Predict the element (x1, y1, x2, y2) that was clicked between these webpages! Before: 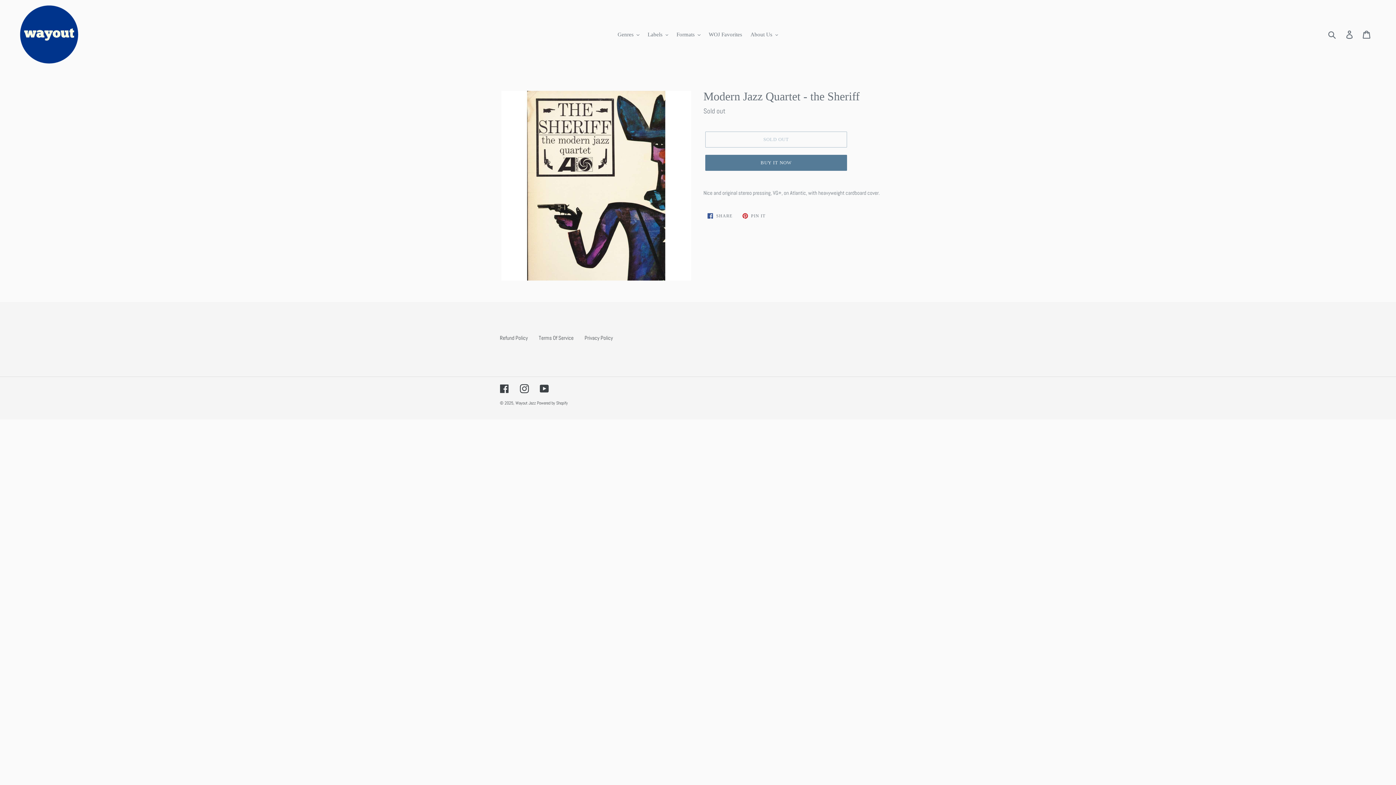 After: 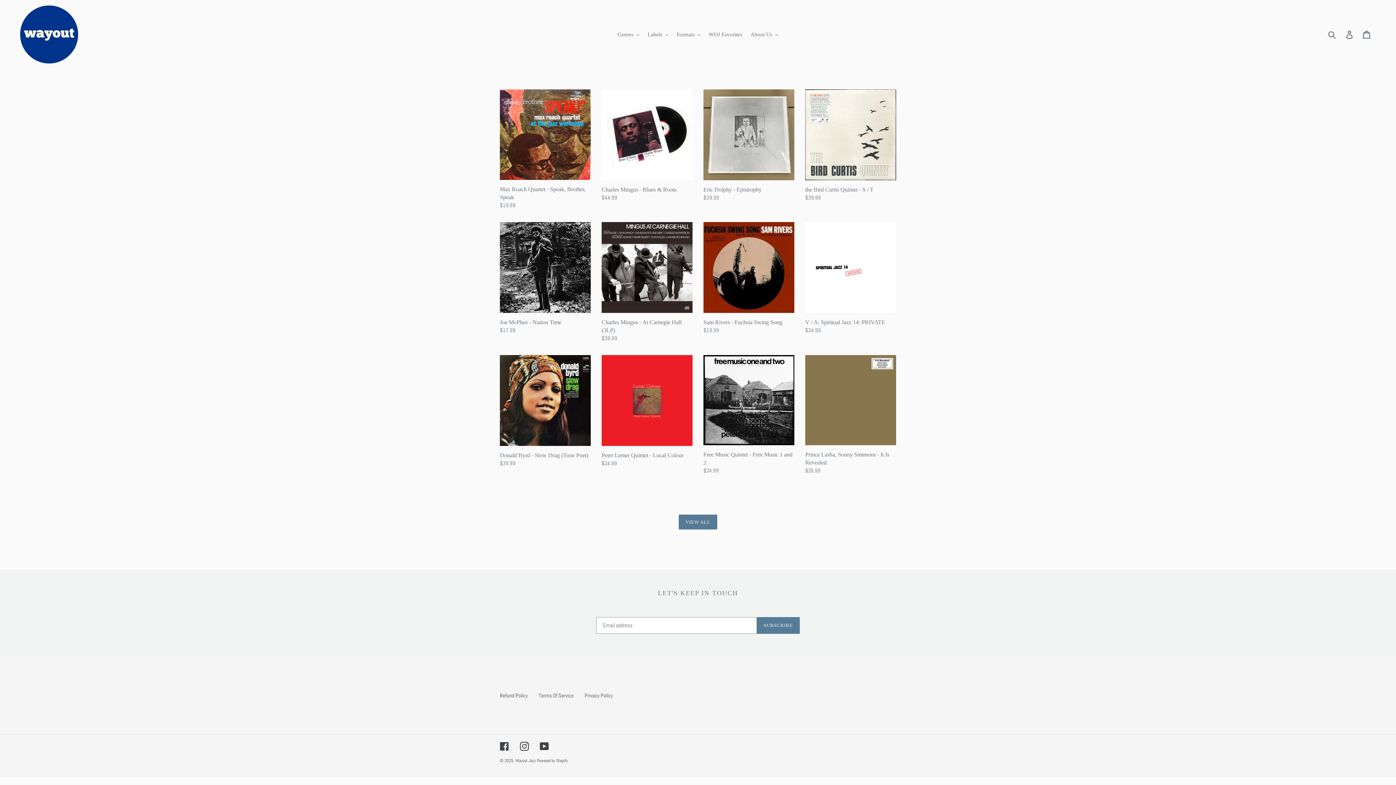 Action: label: Wayout Jazz bbox: (515, 400, 536, 406)